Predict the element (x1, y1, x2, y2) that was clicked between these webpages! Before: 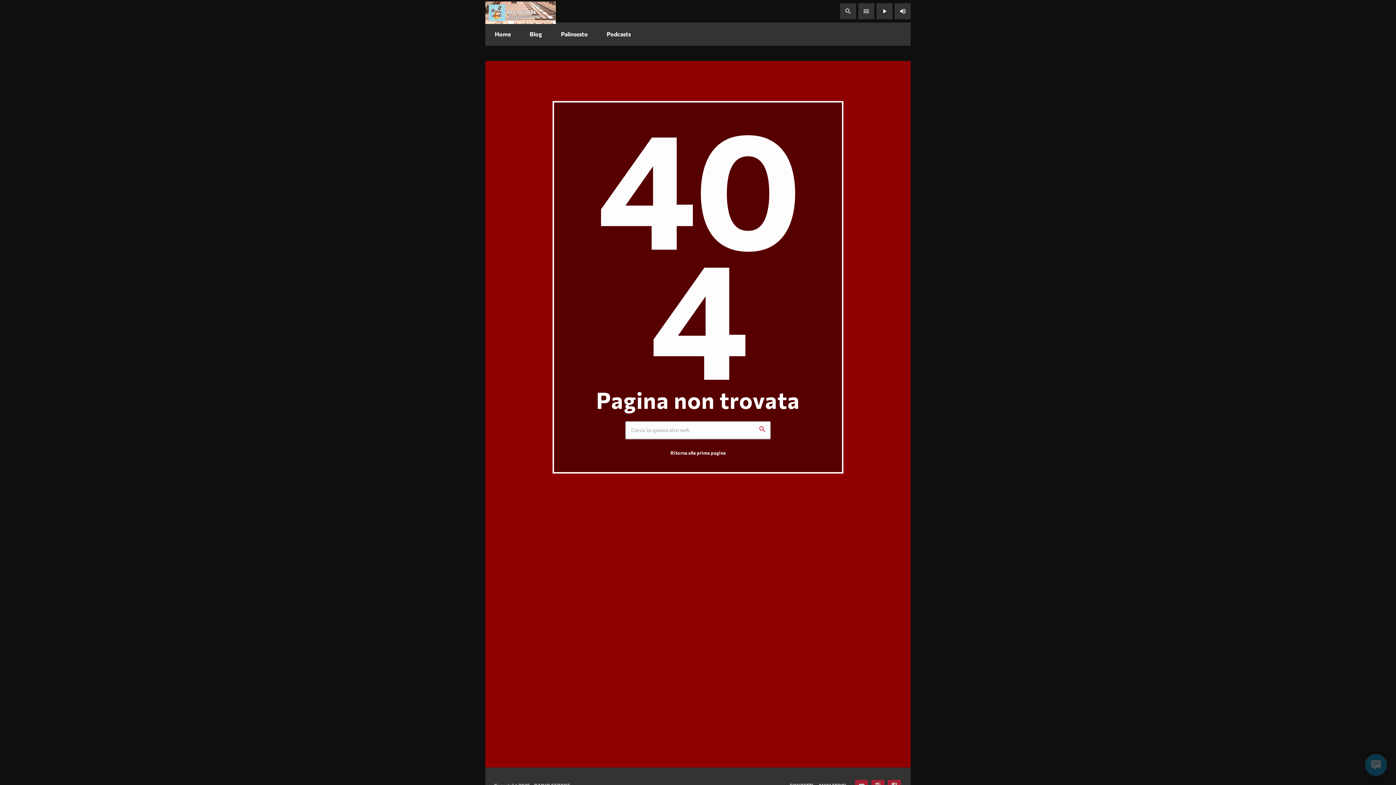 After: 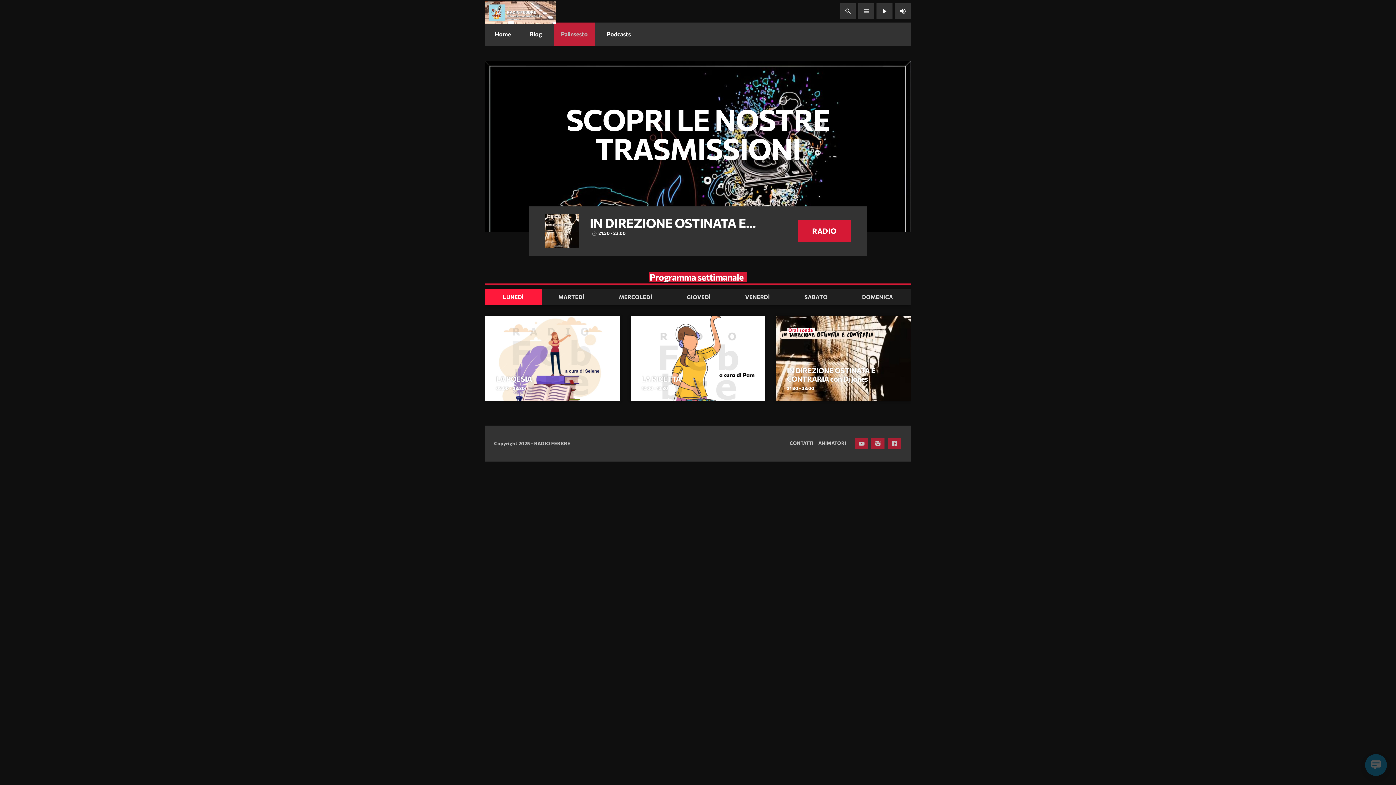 Action: label: Palinsesto bbox: (553, 22, 595, 45)